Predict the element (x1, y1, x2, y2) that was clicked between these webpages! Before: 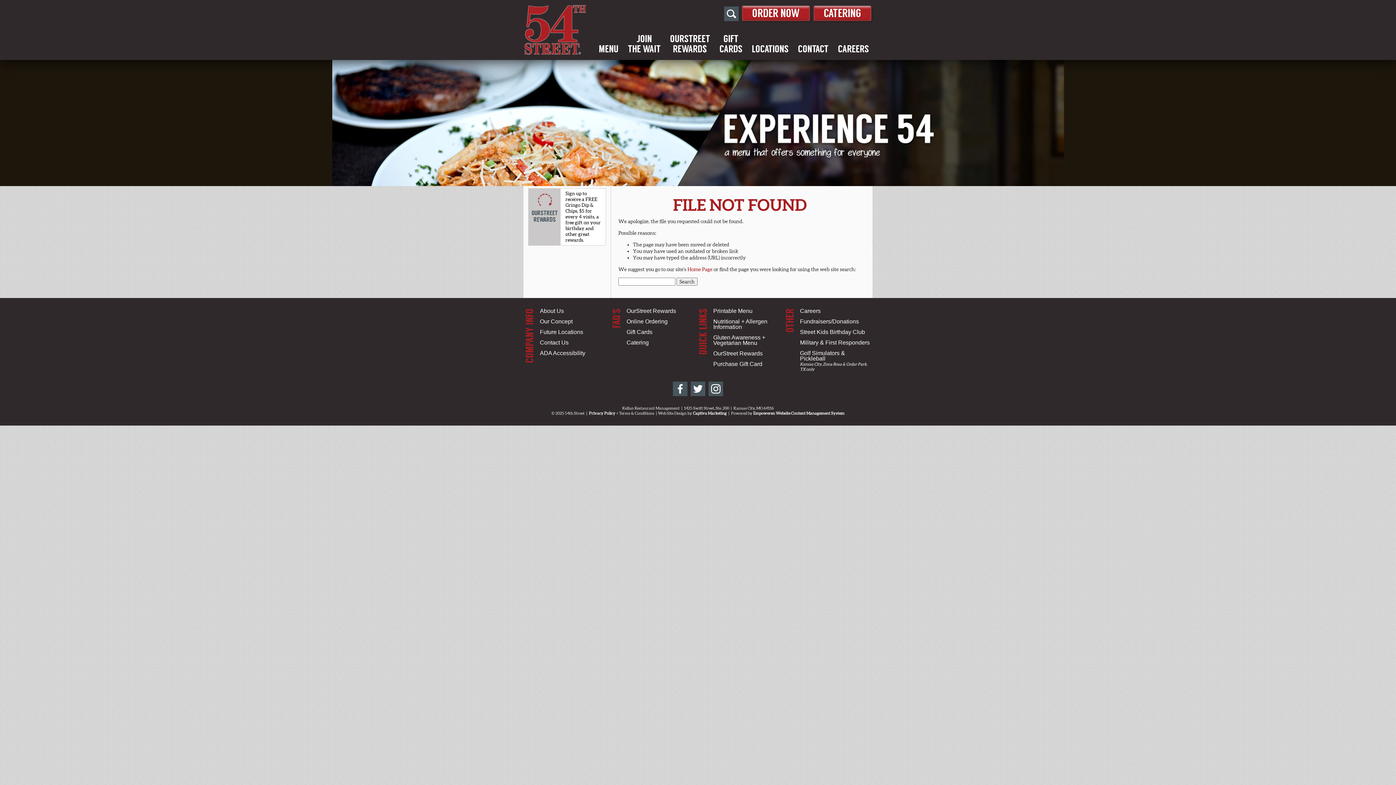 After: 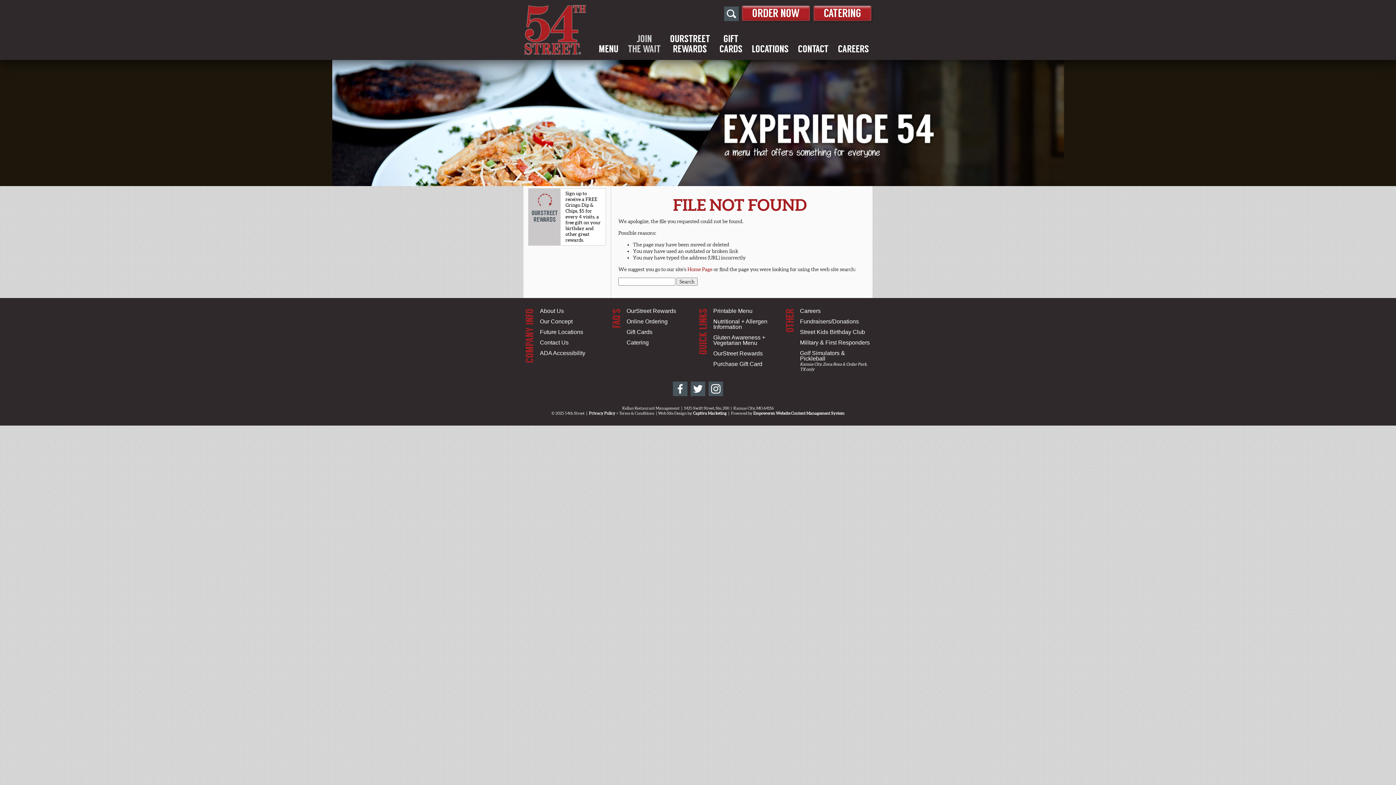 Action: bbox: (625, 33, 663, 54) label: JOIN
THE WAIT